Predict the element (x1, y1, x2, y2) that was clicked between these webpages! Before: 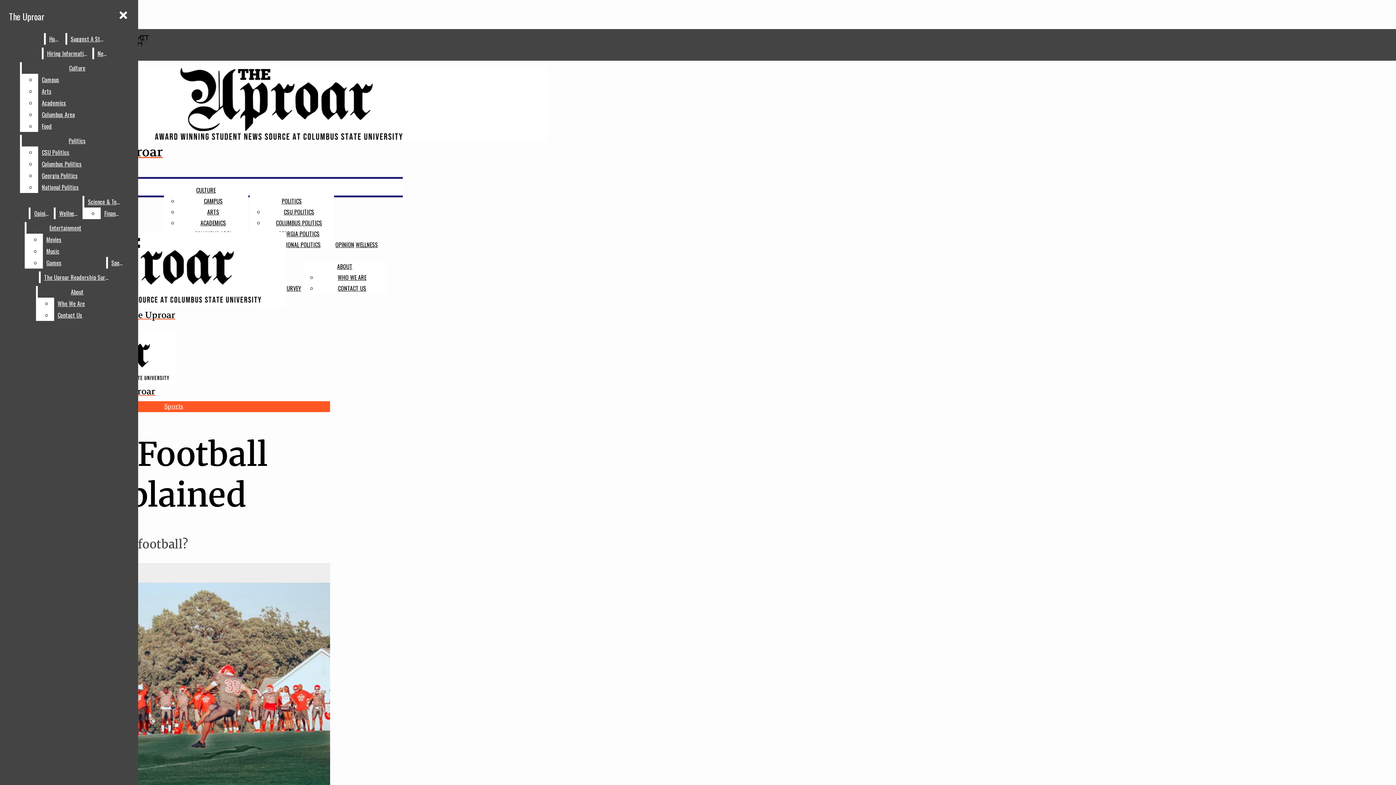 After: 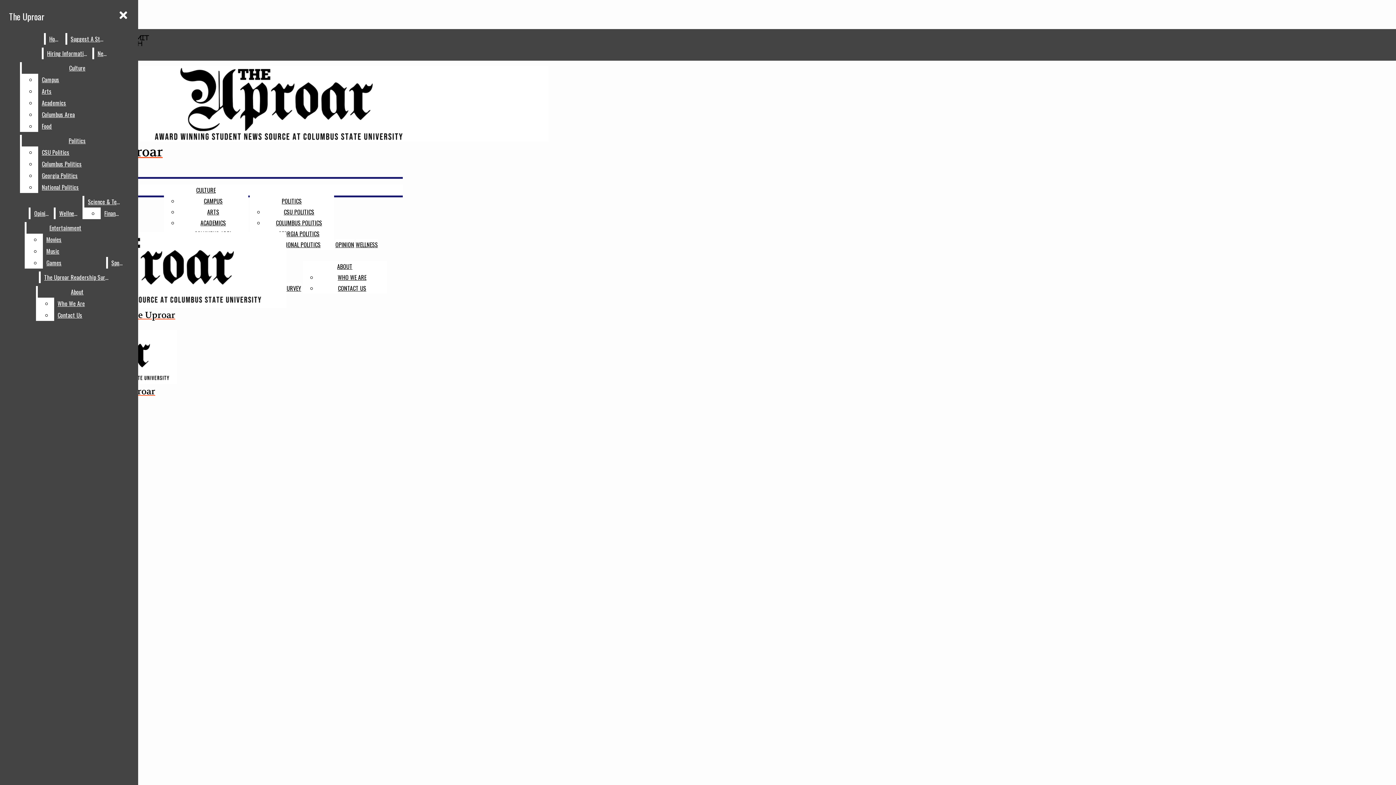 Action: bbox: (207, 207, 219, 216) label: ARTS